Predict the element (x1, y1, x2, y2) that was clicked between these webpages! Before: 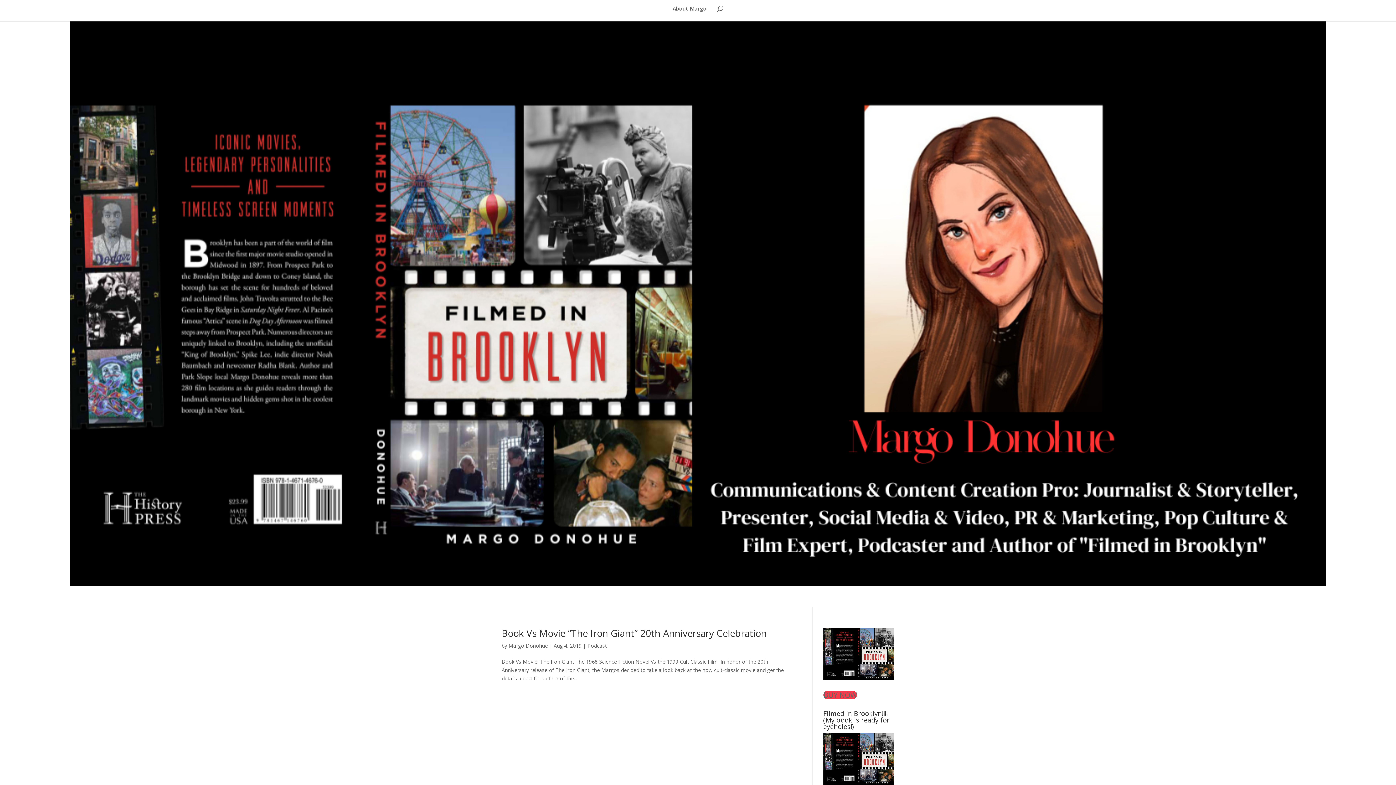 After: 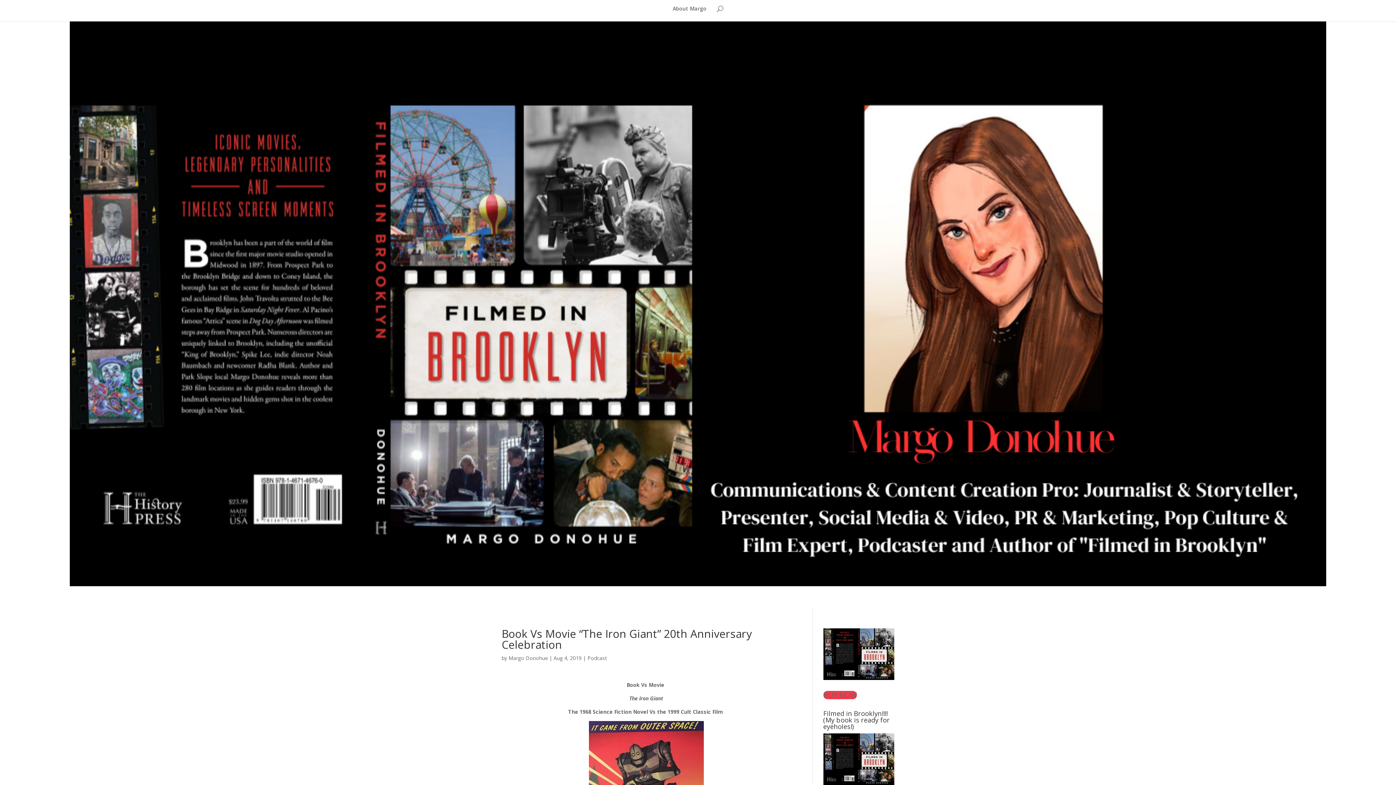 Action: label: Book Vs Movie “The Iron Giant” 20th Anniversary Celebration bbox: (501, 626, 766, 639)